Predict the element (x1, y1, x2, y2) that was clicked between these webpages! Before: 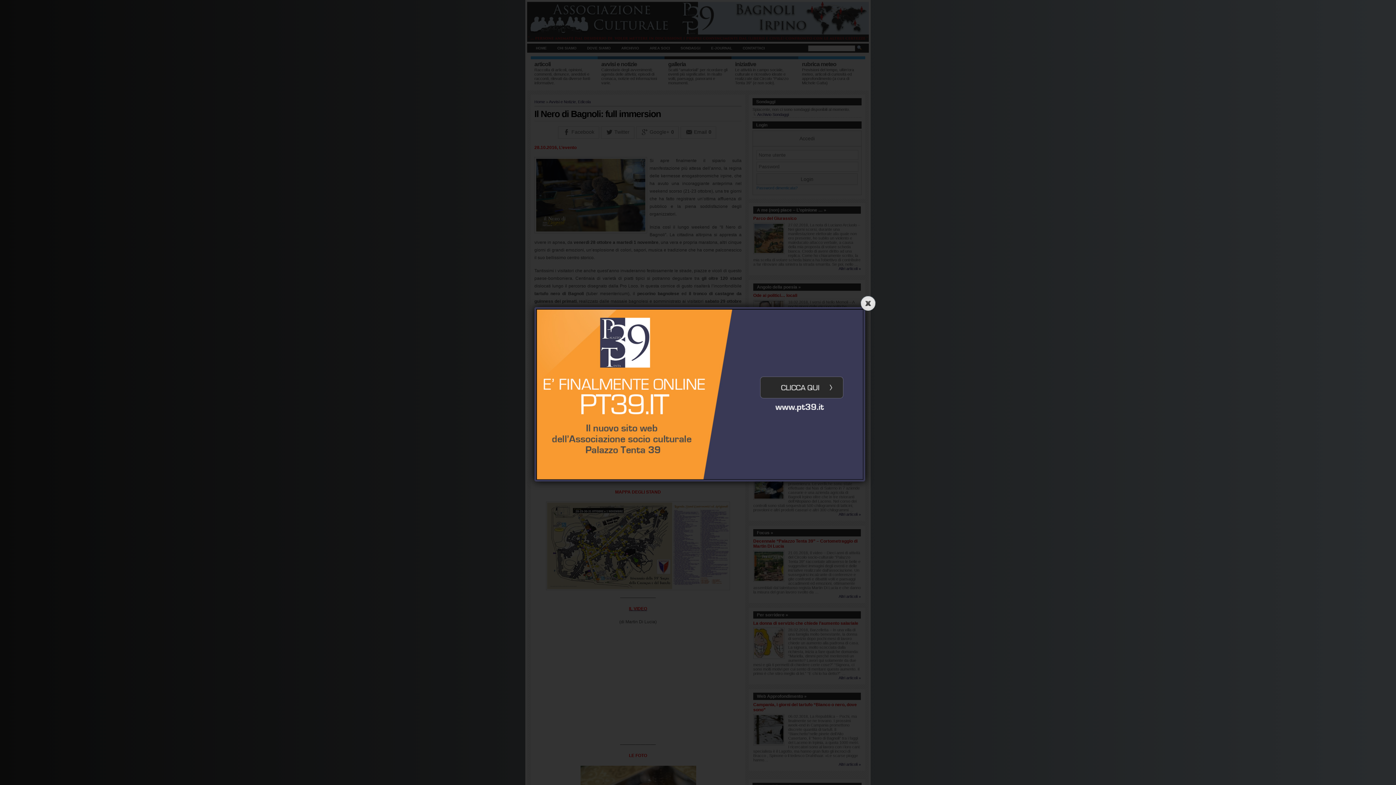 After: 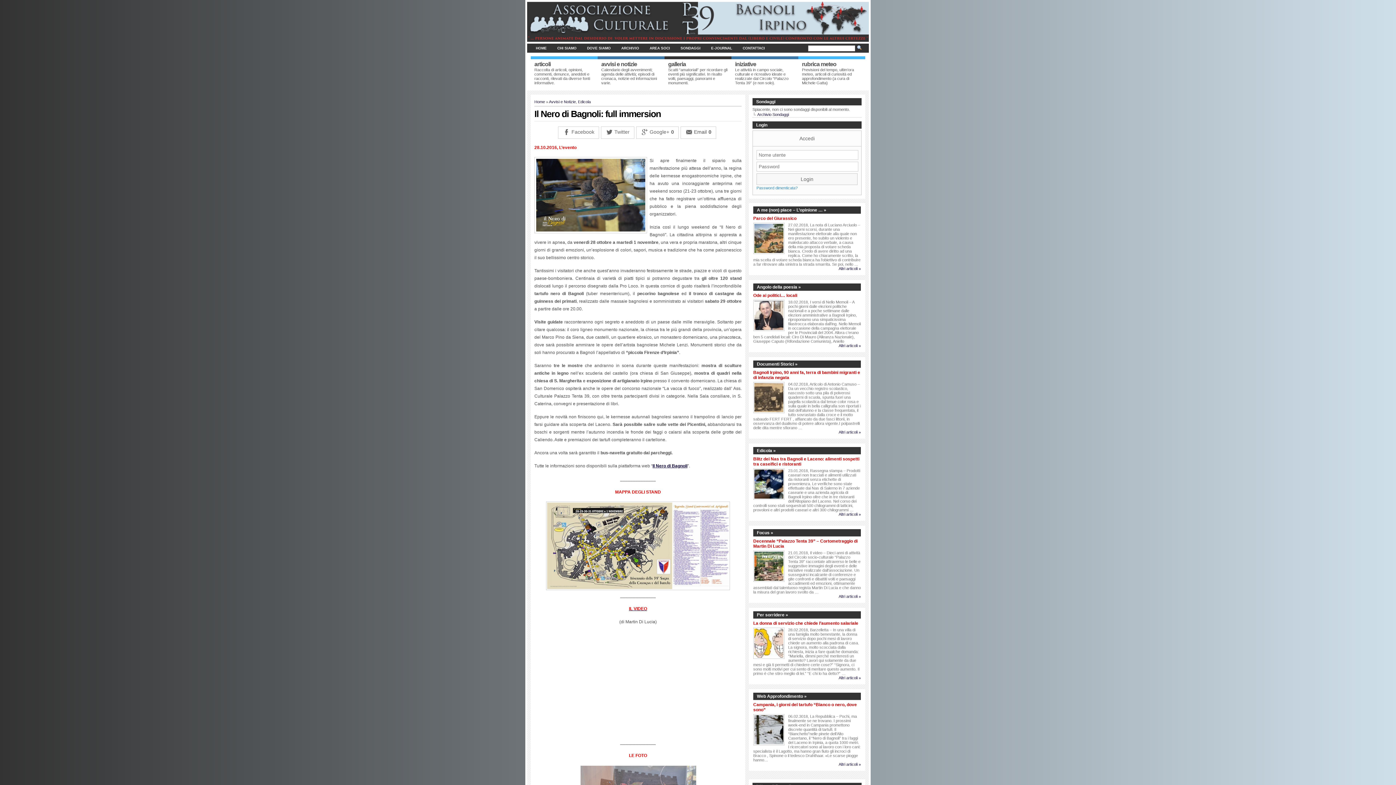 Action: bbox: (859, 294, 877, 313)